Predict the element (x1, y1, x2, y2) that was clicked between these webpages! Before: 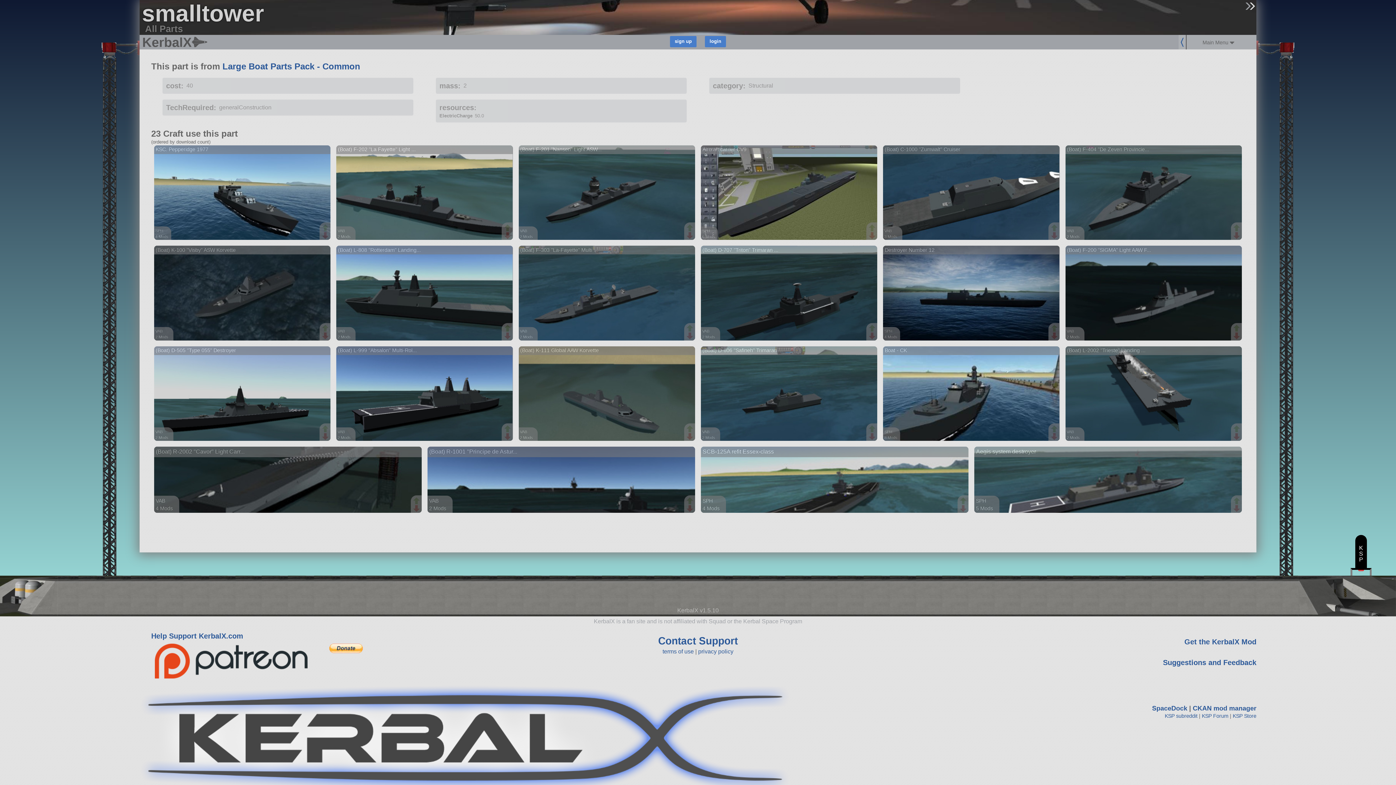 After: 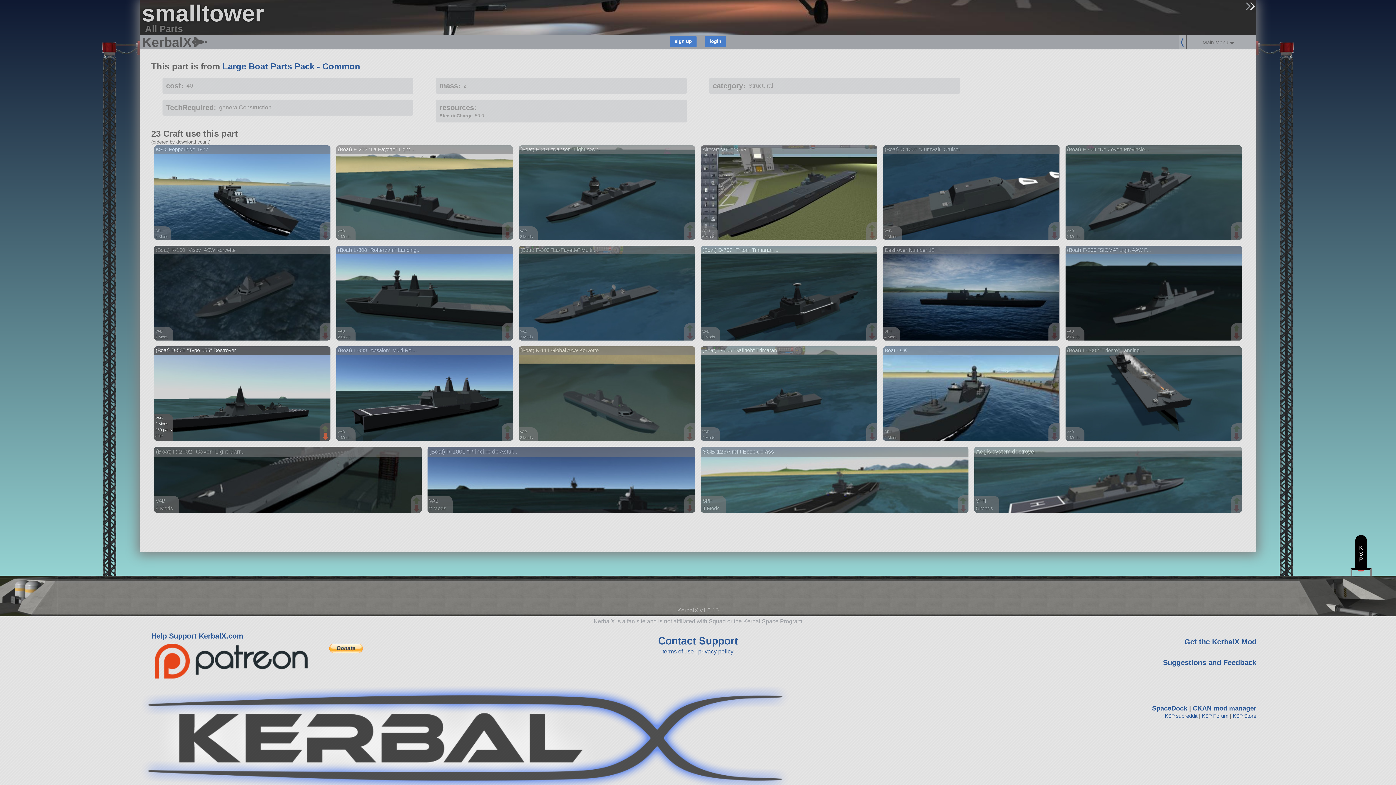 Action: bbox: (321, 433, 330, 440)